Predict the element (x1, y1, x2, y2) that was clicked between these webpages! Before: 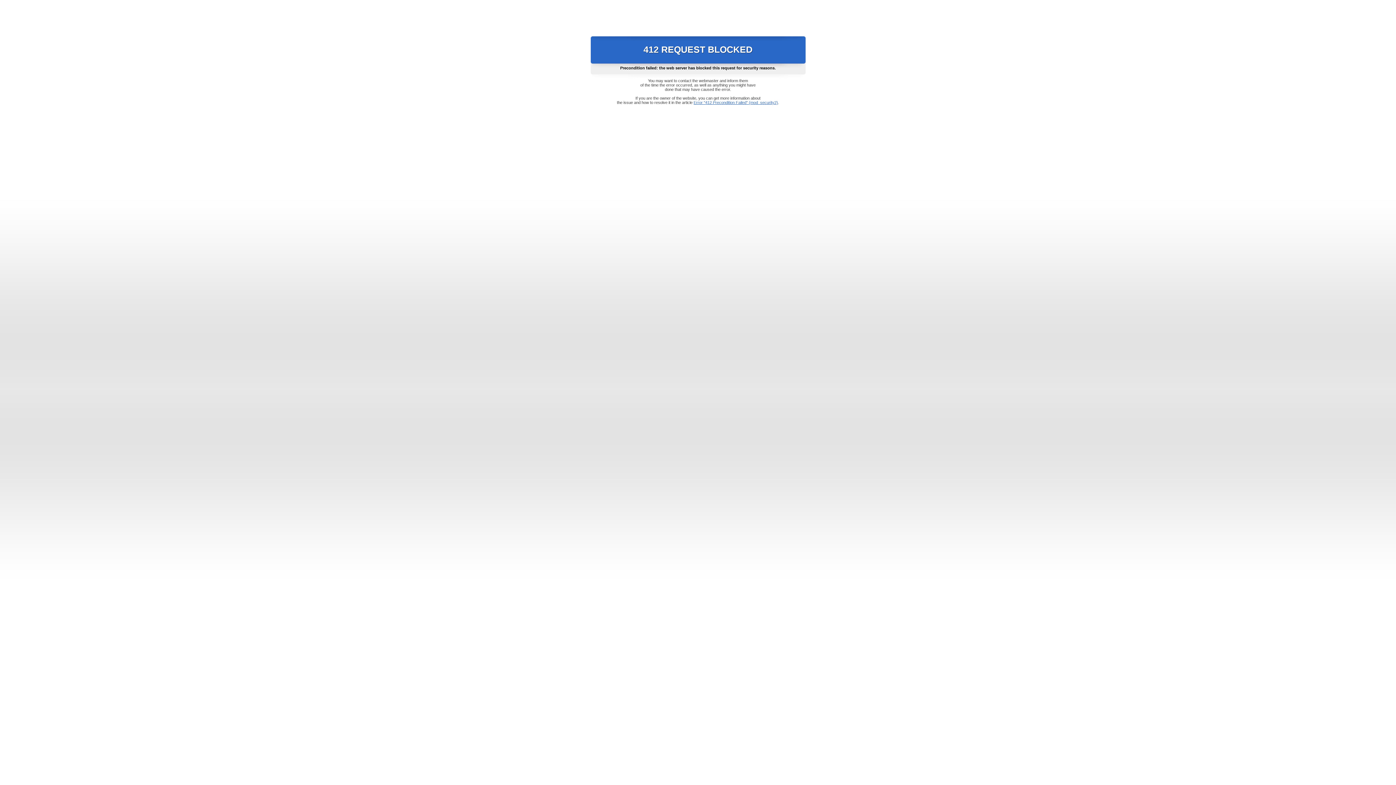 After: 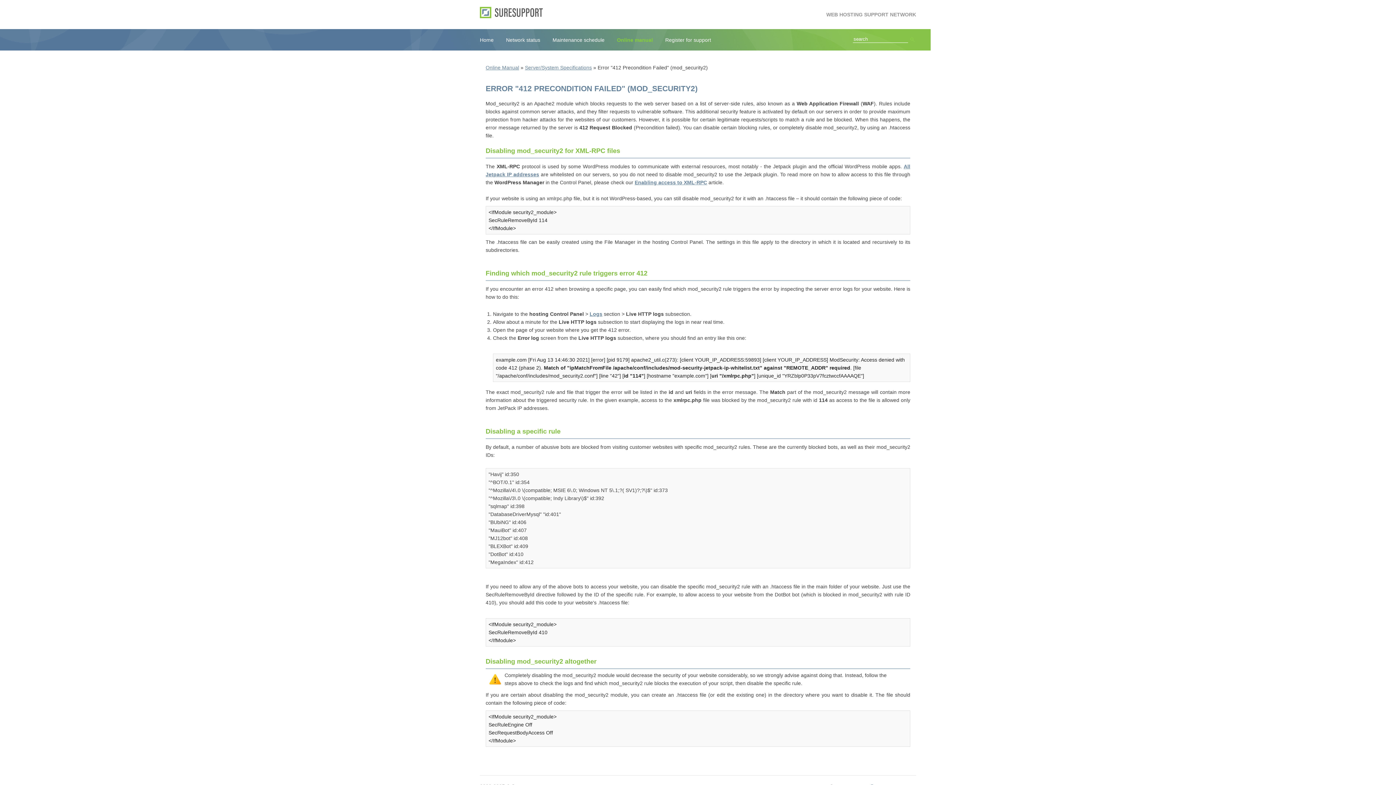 Action: label: Error "412 Precondition Failed" (mod_security2) bbox: (693, 100, 778, 104)